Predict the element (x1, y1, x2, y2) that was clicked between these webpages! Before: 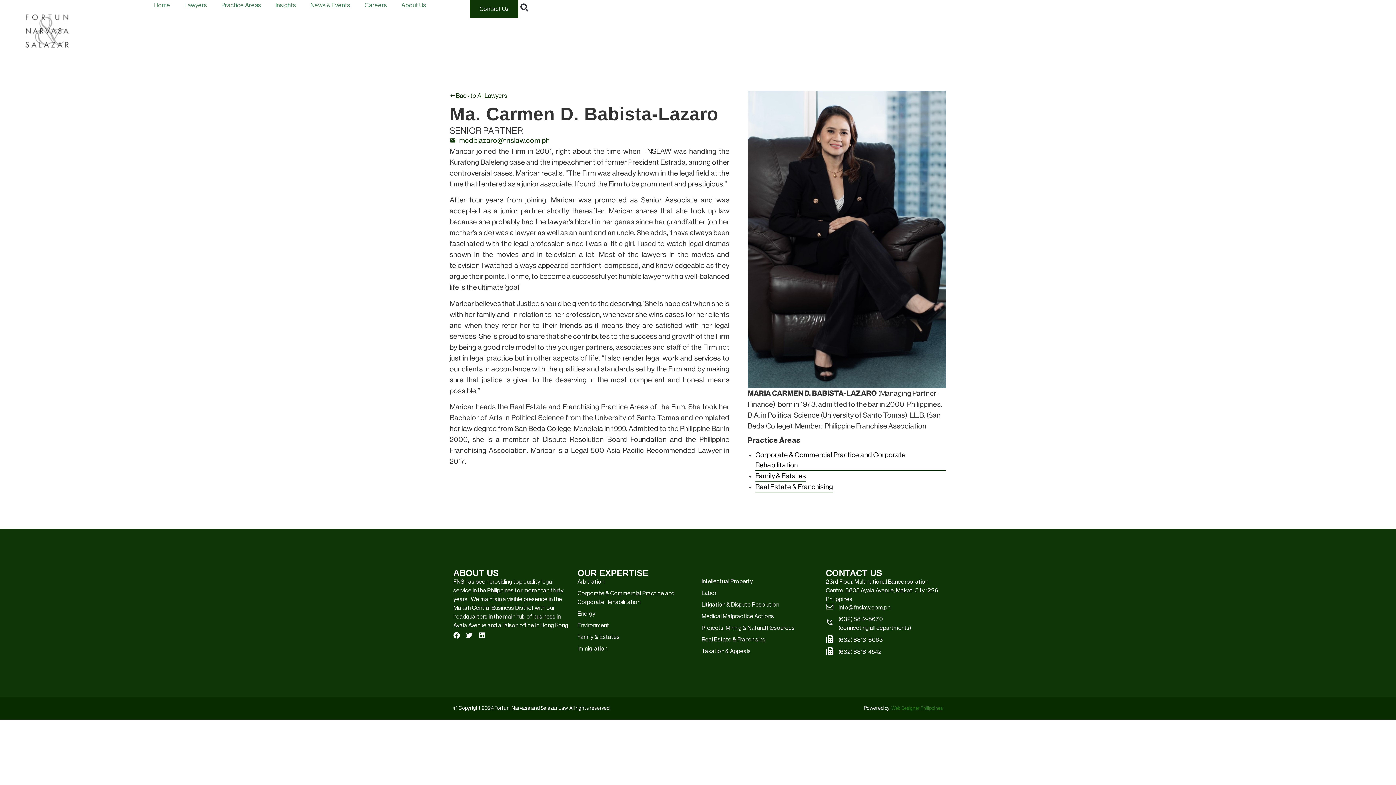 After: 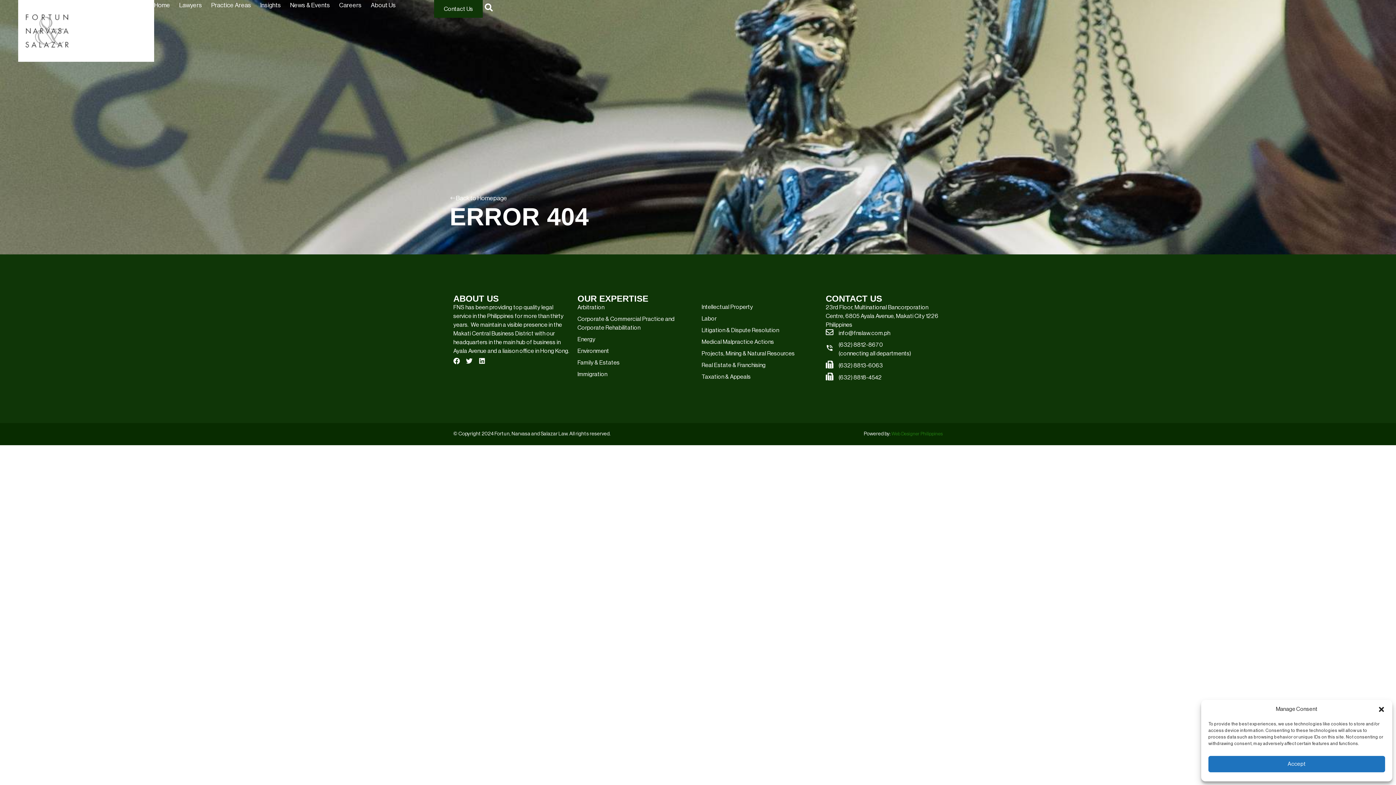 Action: label: Medical Malpractice Actions bbox: (701, 612, 818, 622)